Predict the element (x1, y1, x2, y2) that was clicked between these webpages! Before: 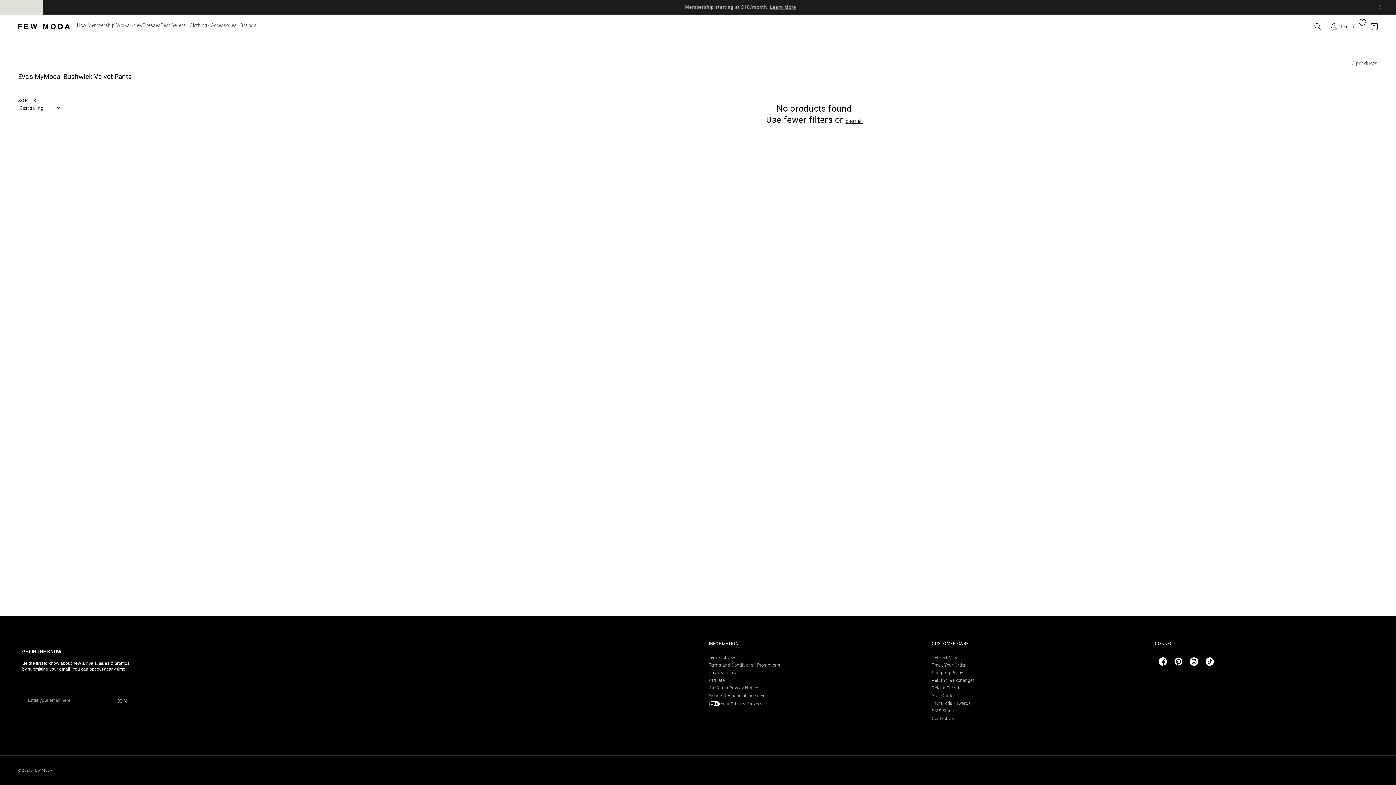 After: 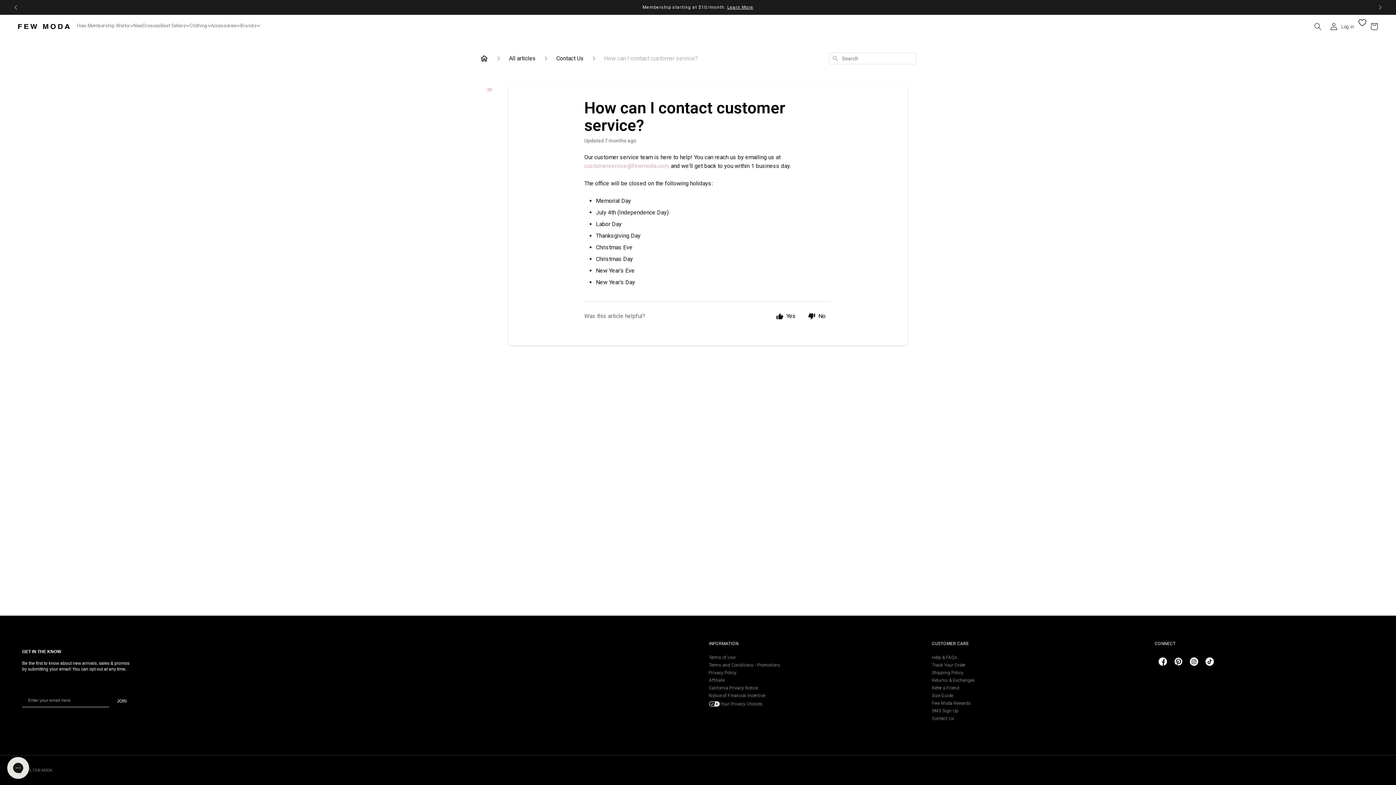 Action: bbox: (932, 715, 954, 722) label: Contact Us